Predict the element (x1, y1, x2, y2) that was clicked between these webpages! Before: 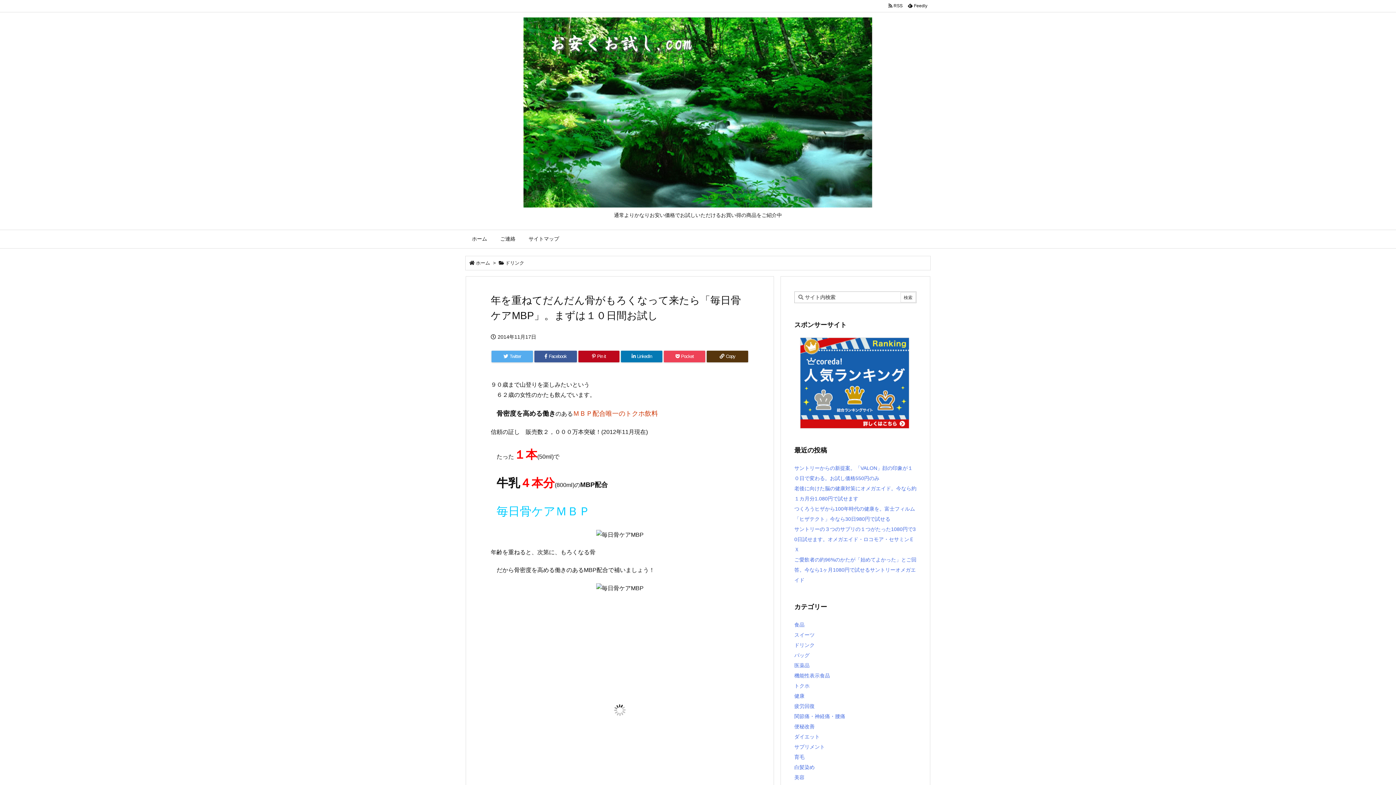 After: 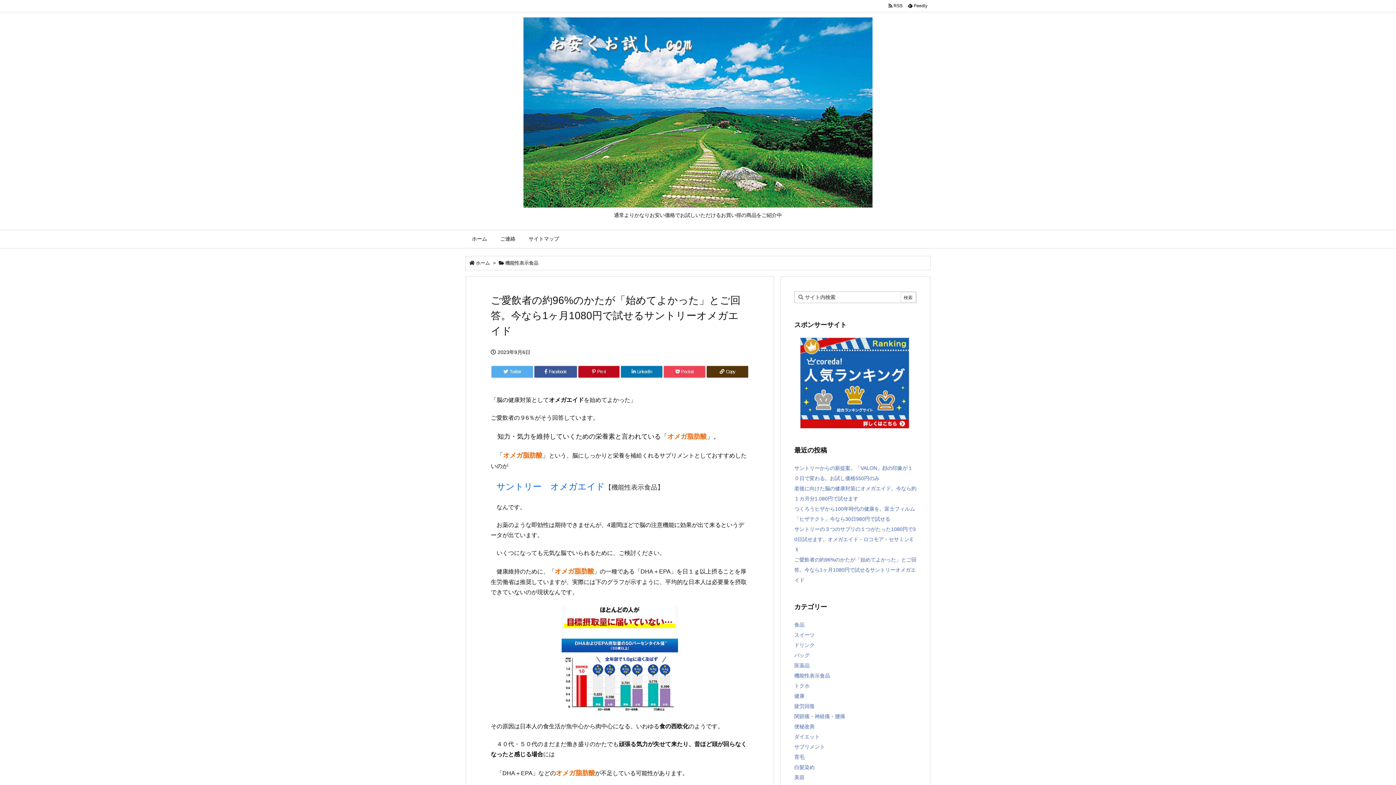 Action: bbox: (794, 557, 916, 583) label: ご愛飲者の約96%のかたが「始めてよかった」とご回答。今なら1ヶ月1080円で試せるサントリーオメガエイド